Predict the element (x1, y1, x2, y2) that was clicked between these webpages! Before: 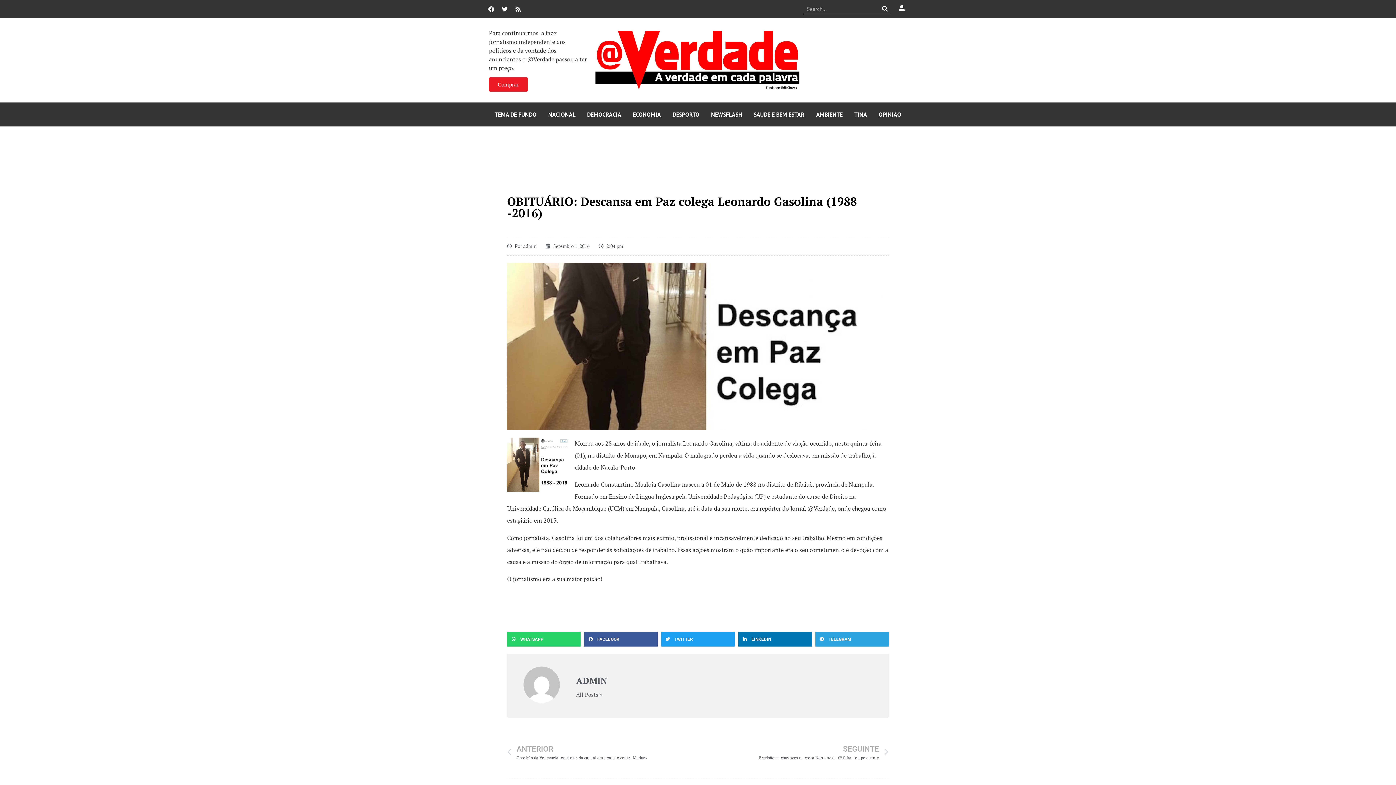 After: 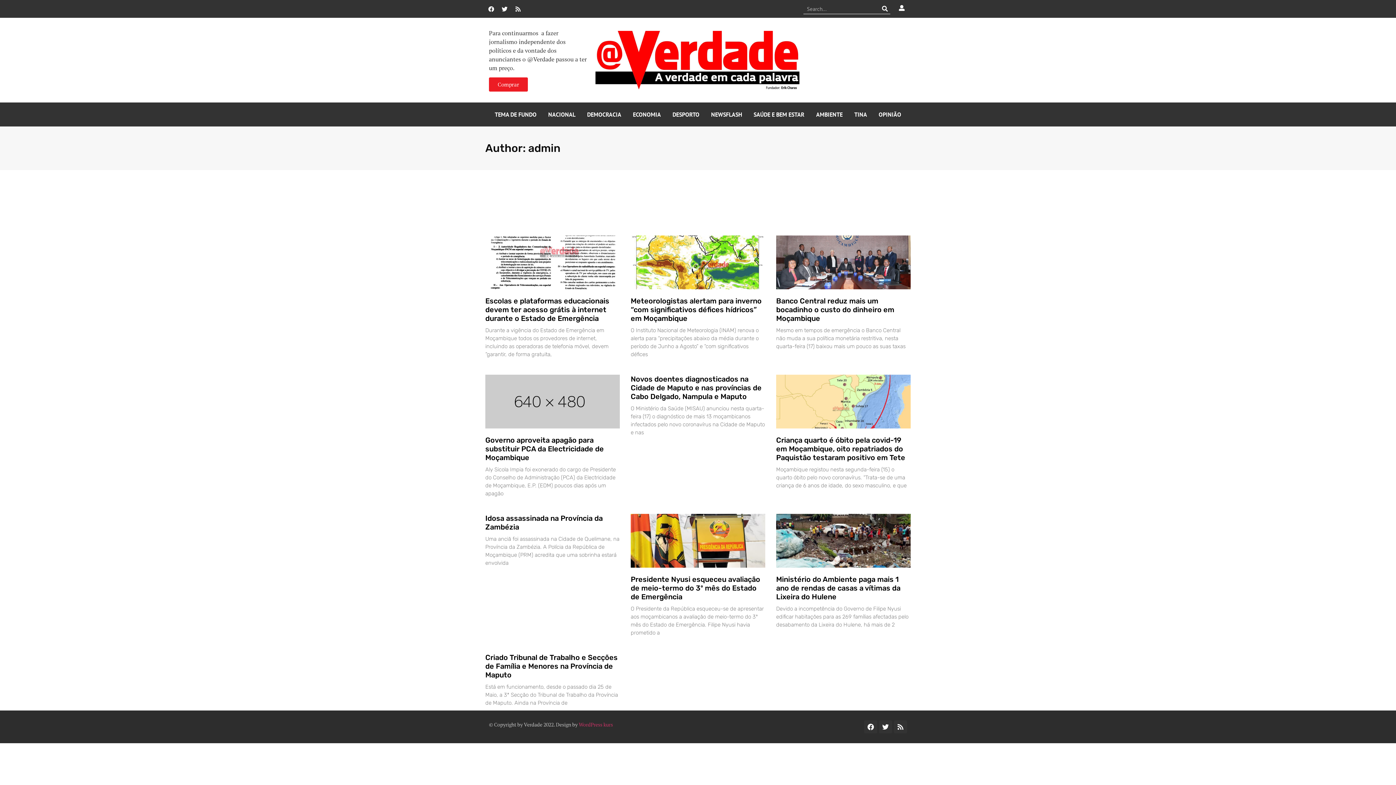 Action: bbox: (576, 676, 872, 686) label: ADMIN